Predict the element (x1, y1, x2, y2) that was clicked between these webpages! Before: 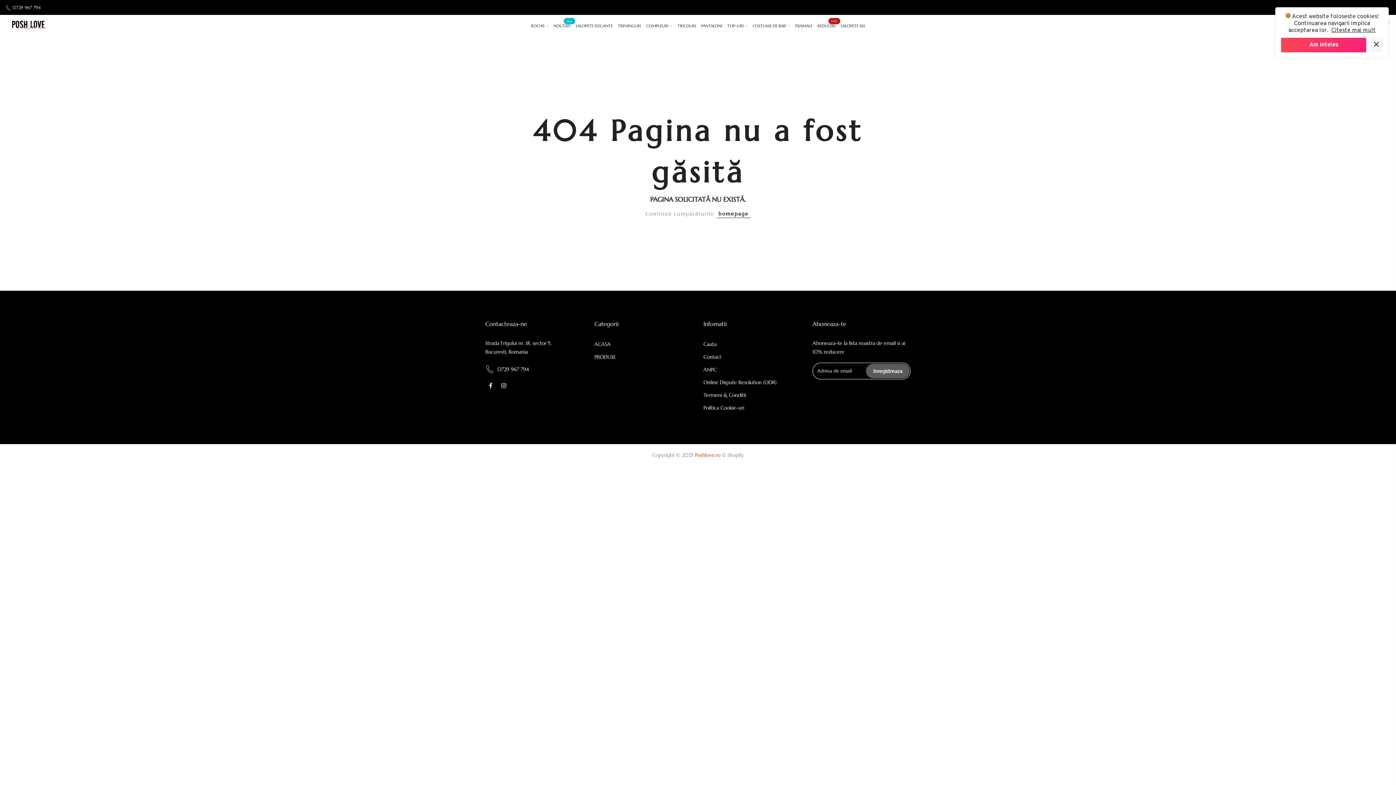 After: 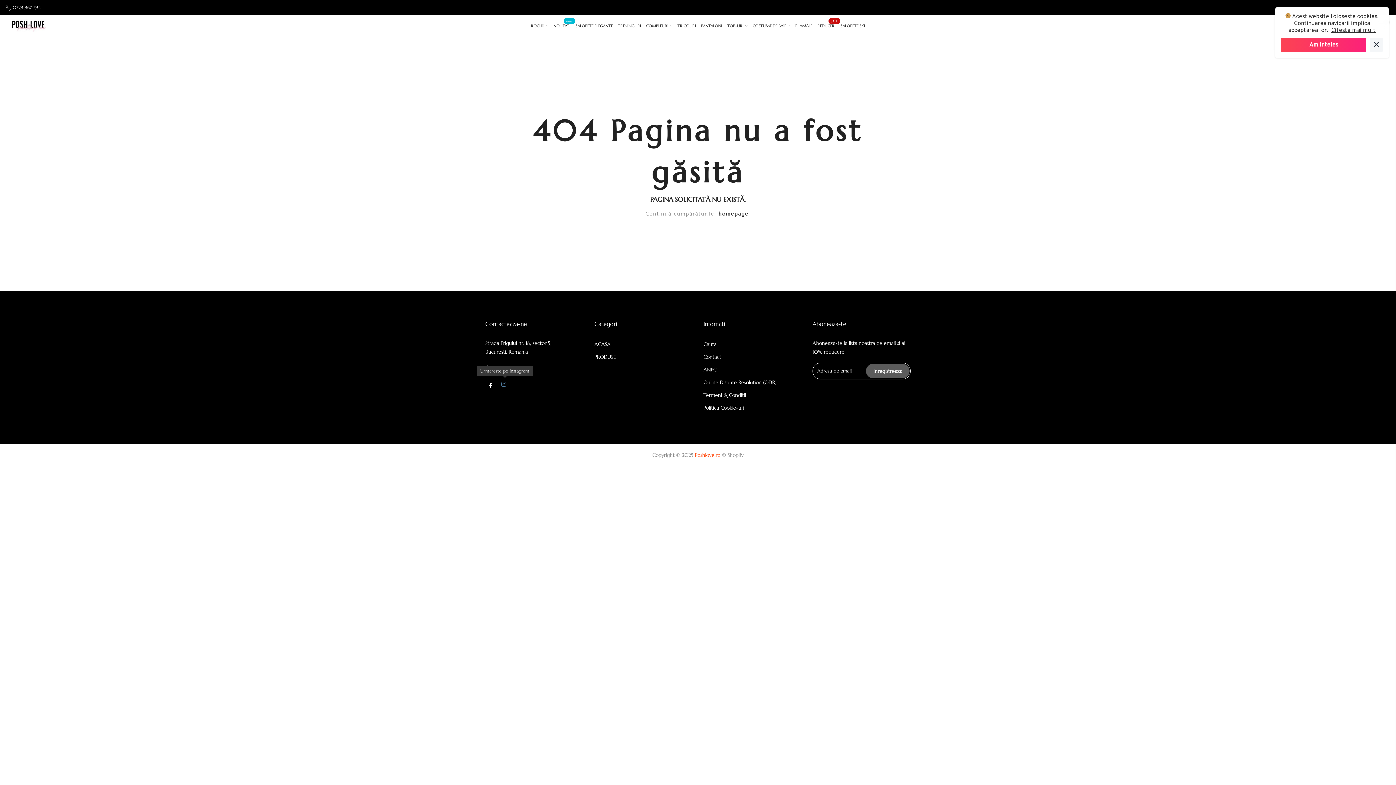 Action: bbox: (501, 380, 508, 389)